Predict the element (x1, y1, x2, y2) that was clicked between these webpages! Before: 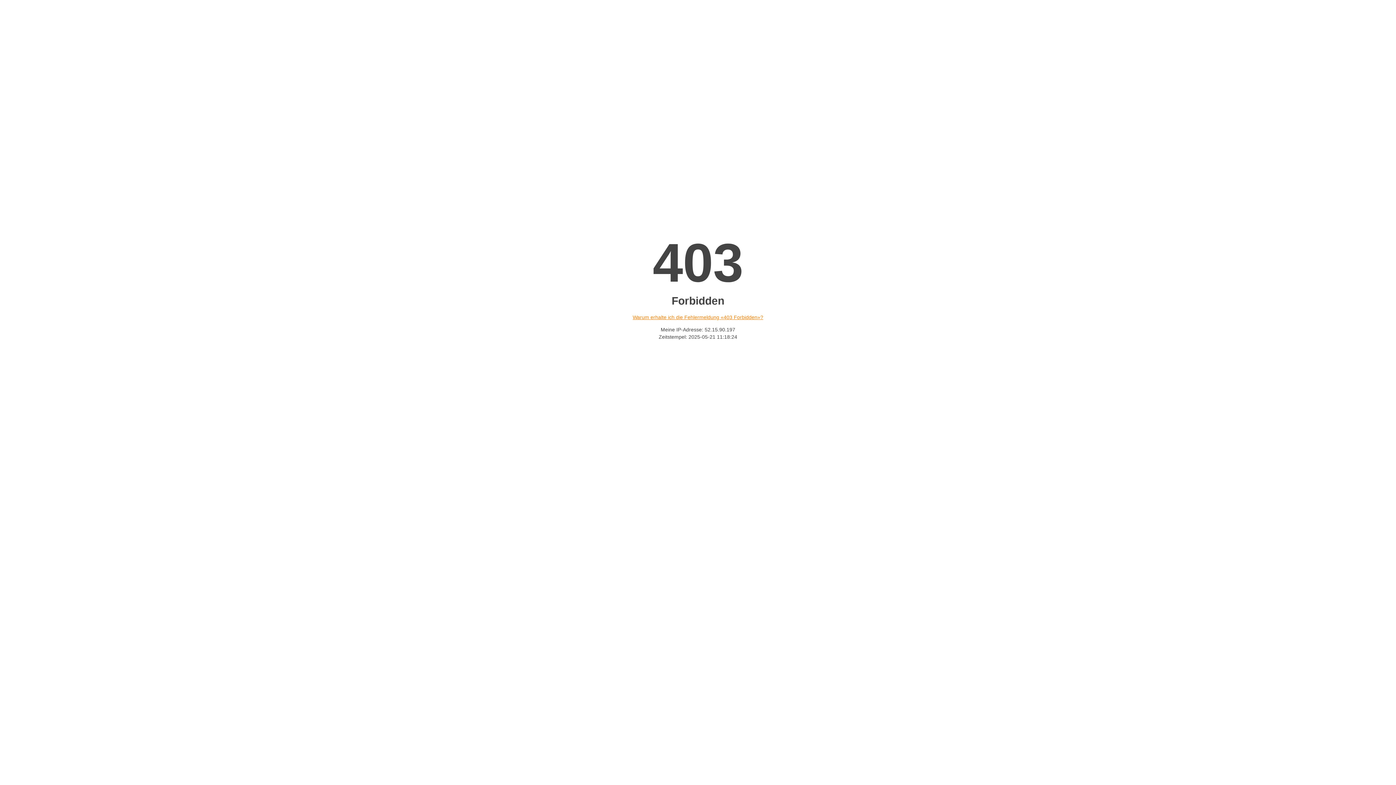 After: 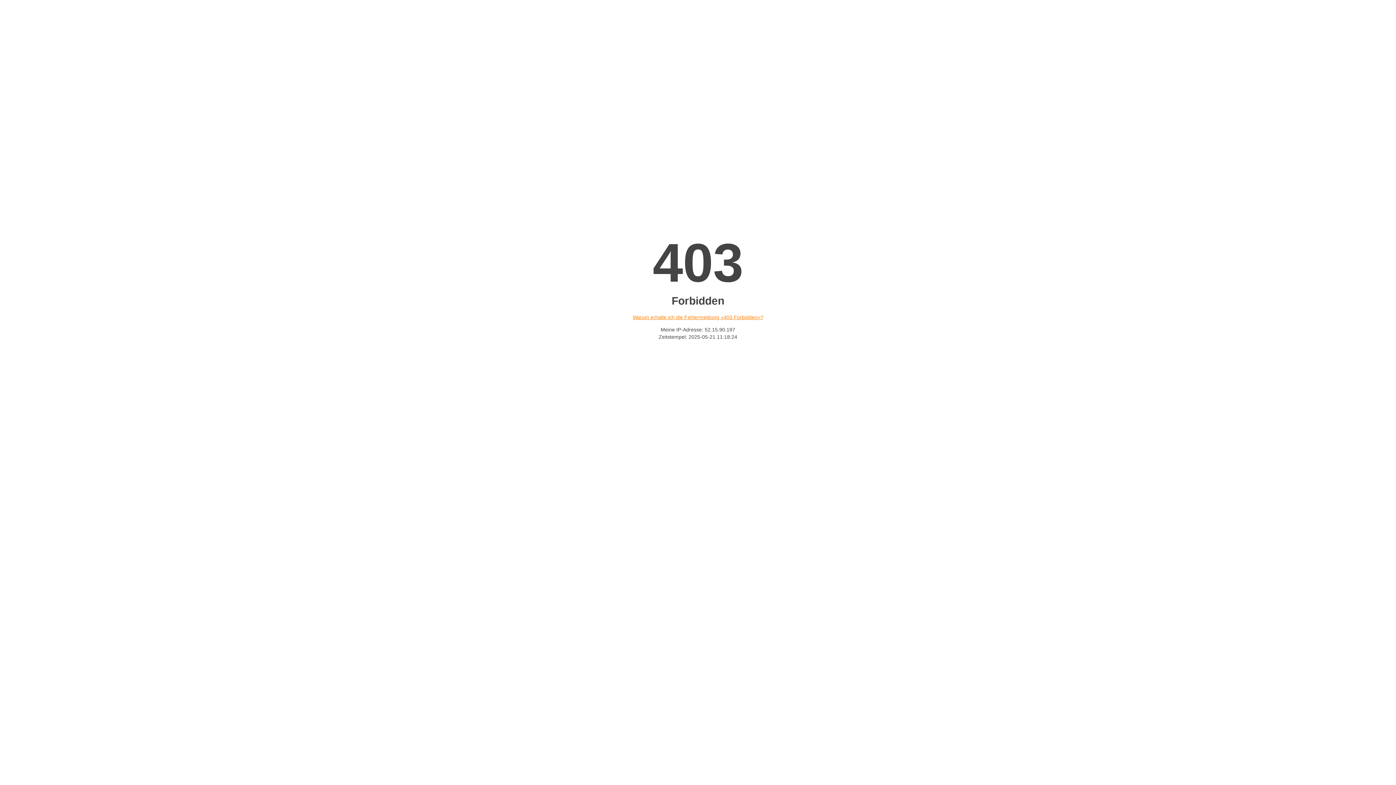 Action: bbox: (632, 314, 763, 320) label: Warum erhalte ich die Fehlermeldung «403 Forbidden»?